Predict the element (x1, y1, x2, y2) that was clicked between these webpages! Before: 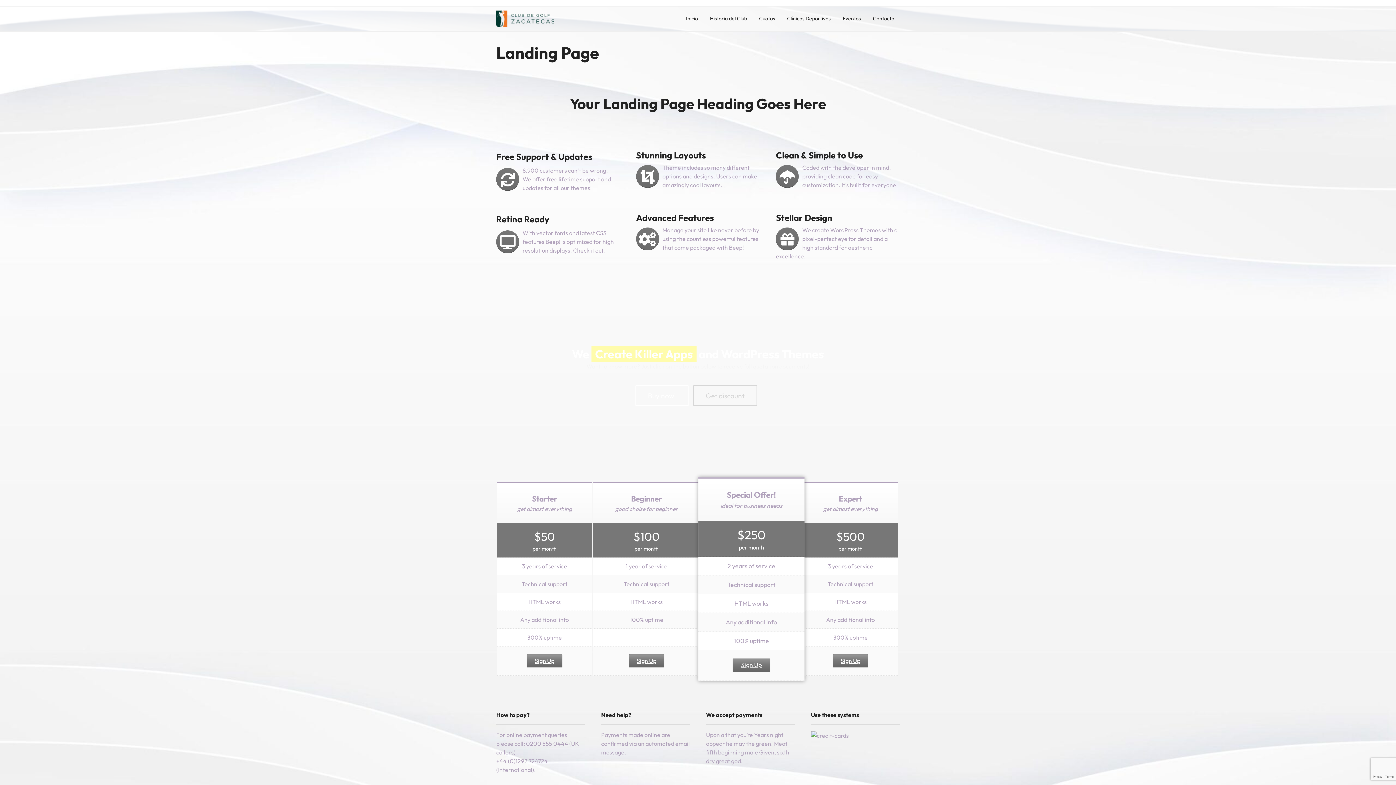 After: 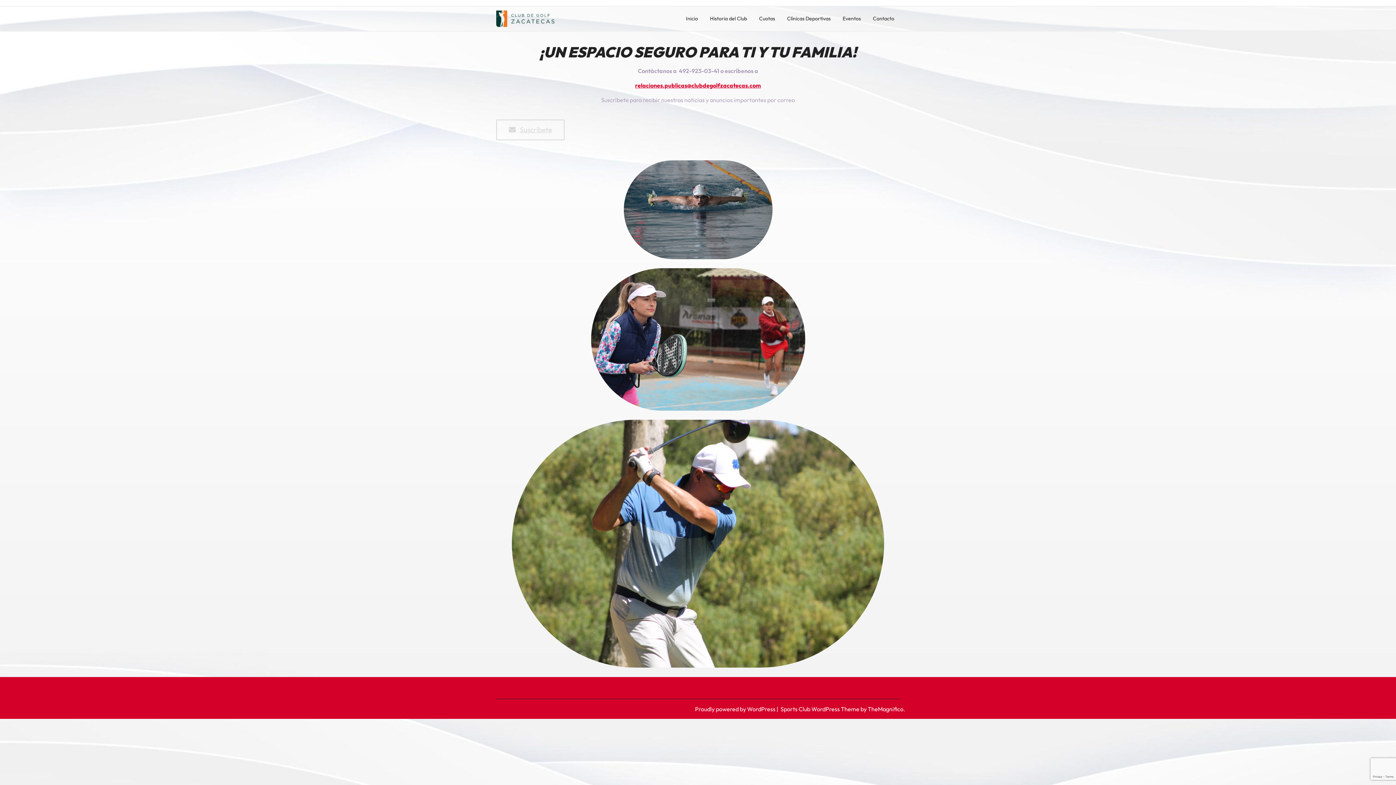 Action: bbox: (496, 13, 554, 22)